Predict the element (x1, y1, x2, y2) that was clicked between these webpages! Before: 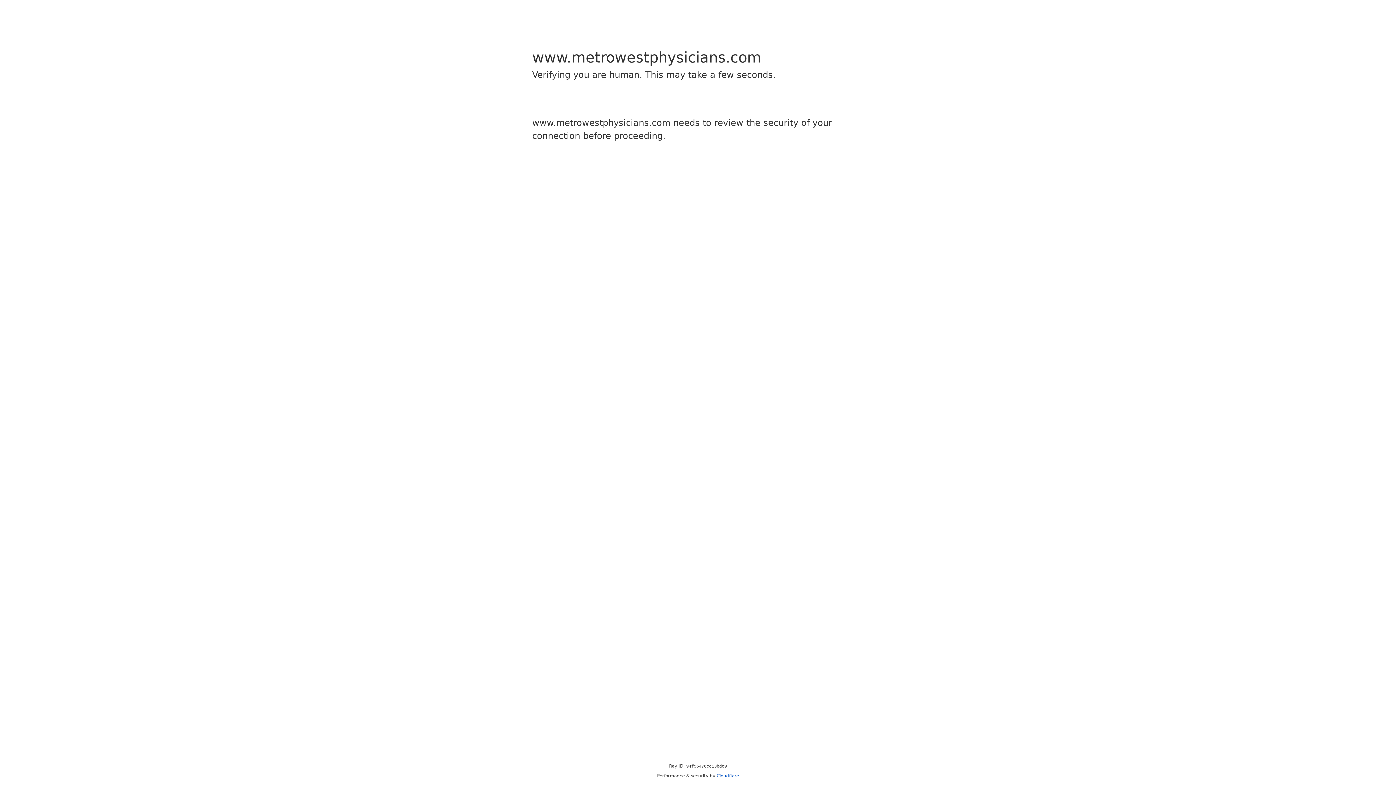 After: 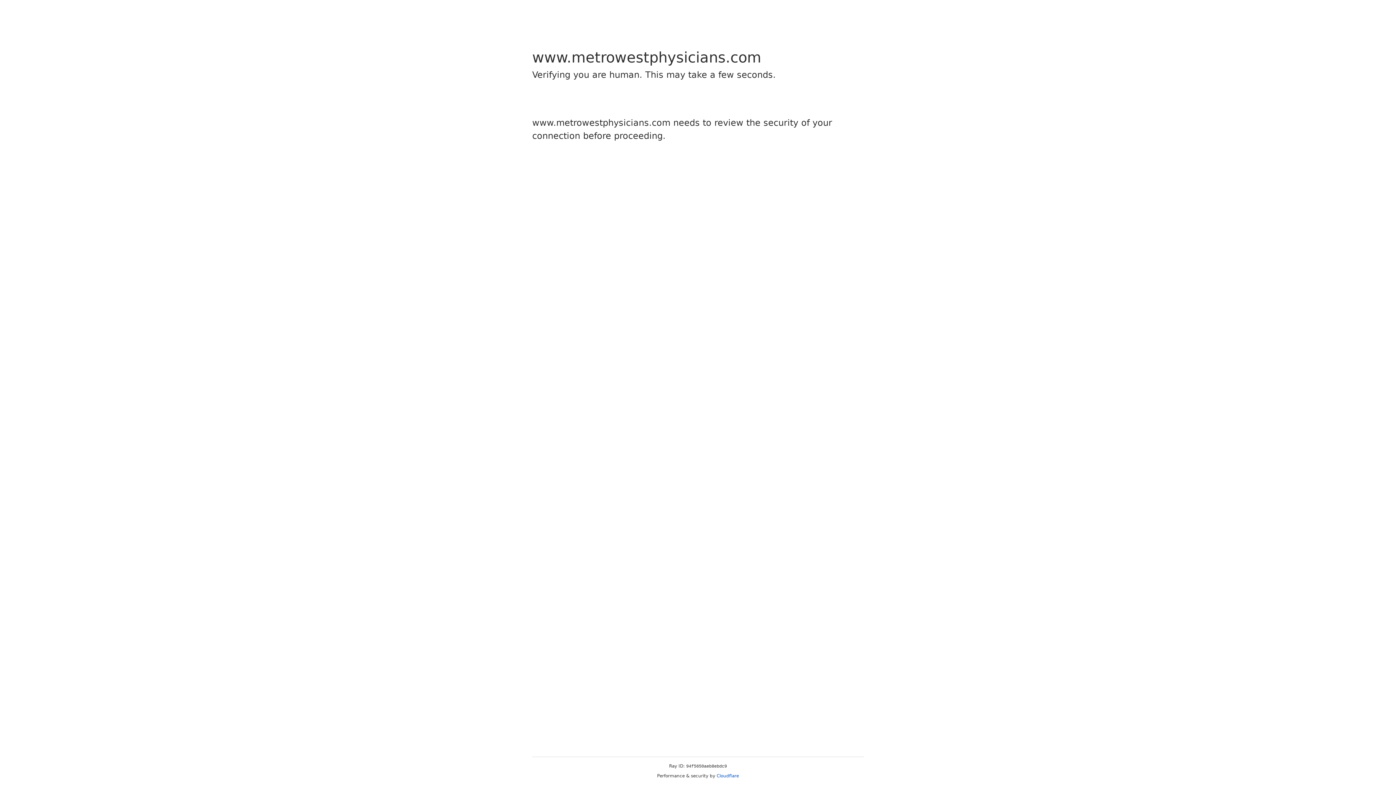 Action: label: Cloudflare bbox: (716, 773, 739, 778)